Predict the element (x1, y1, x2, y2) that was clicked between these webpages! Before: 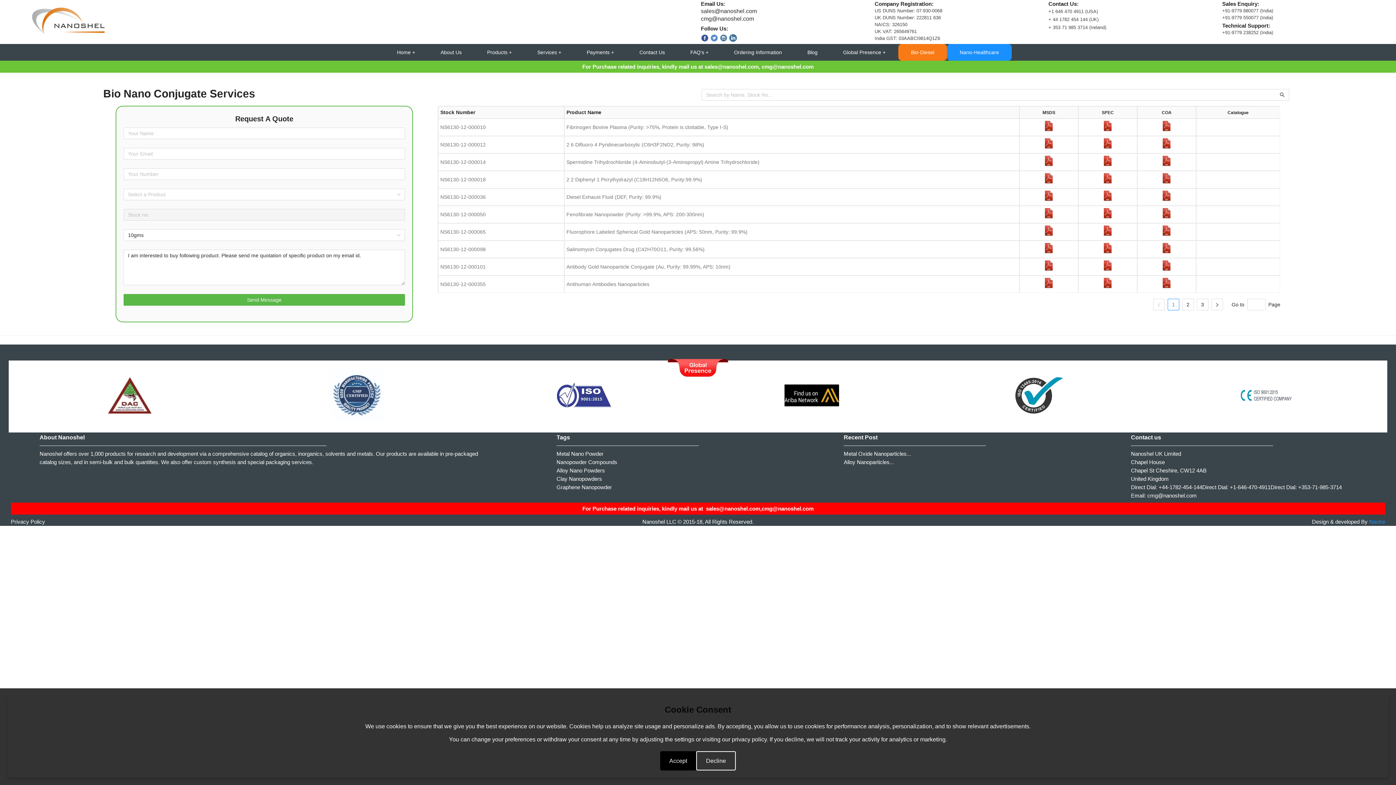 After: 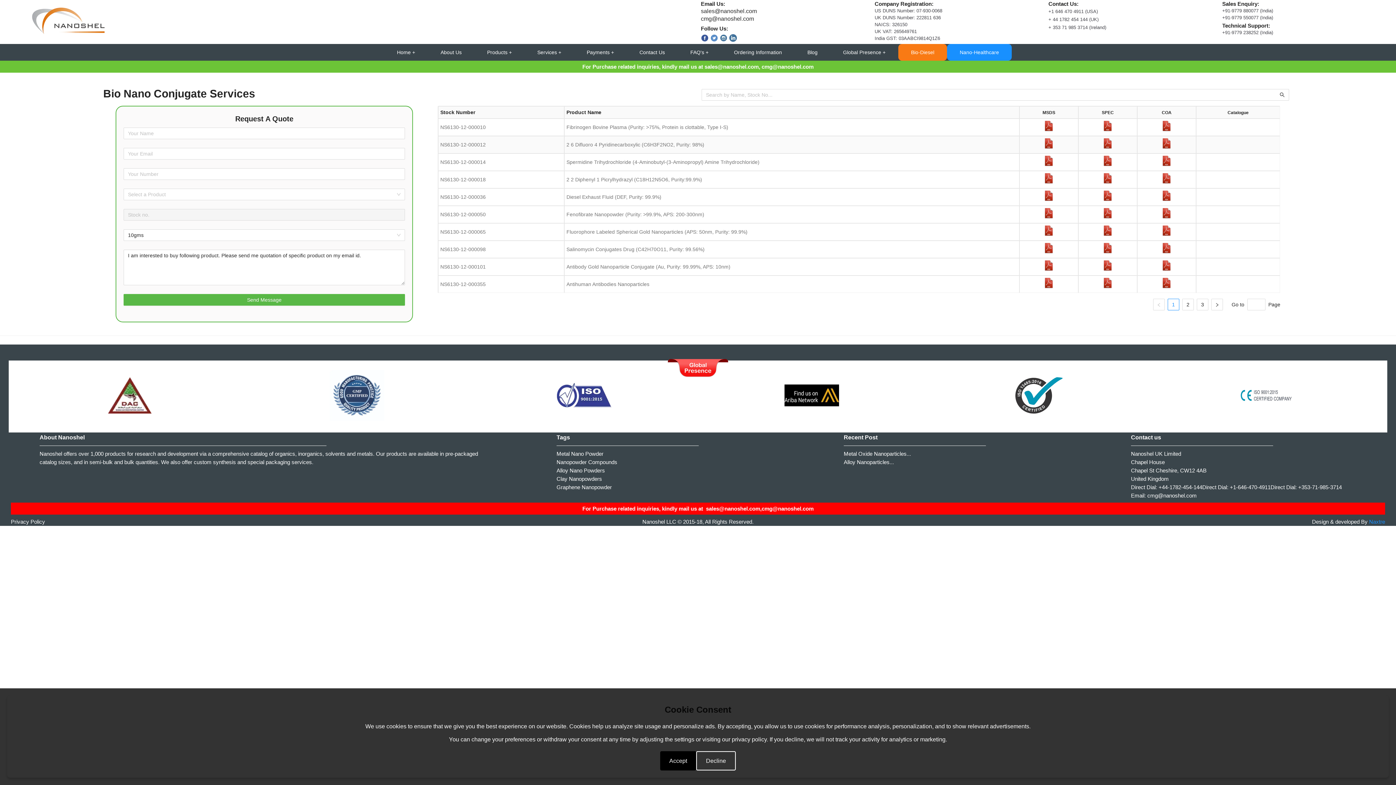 Action: bbox: (1043, 132, 1054, 138)